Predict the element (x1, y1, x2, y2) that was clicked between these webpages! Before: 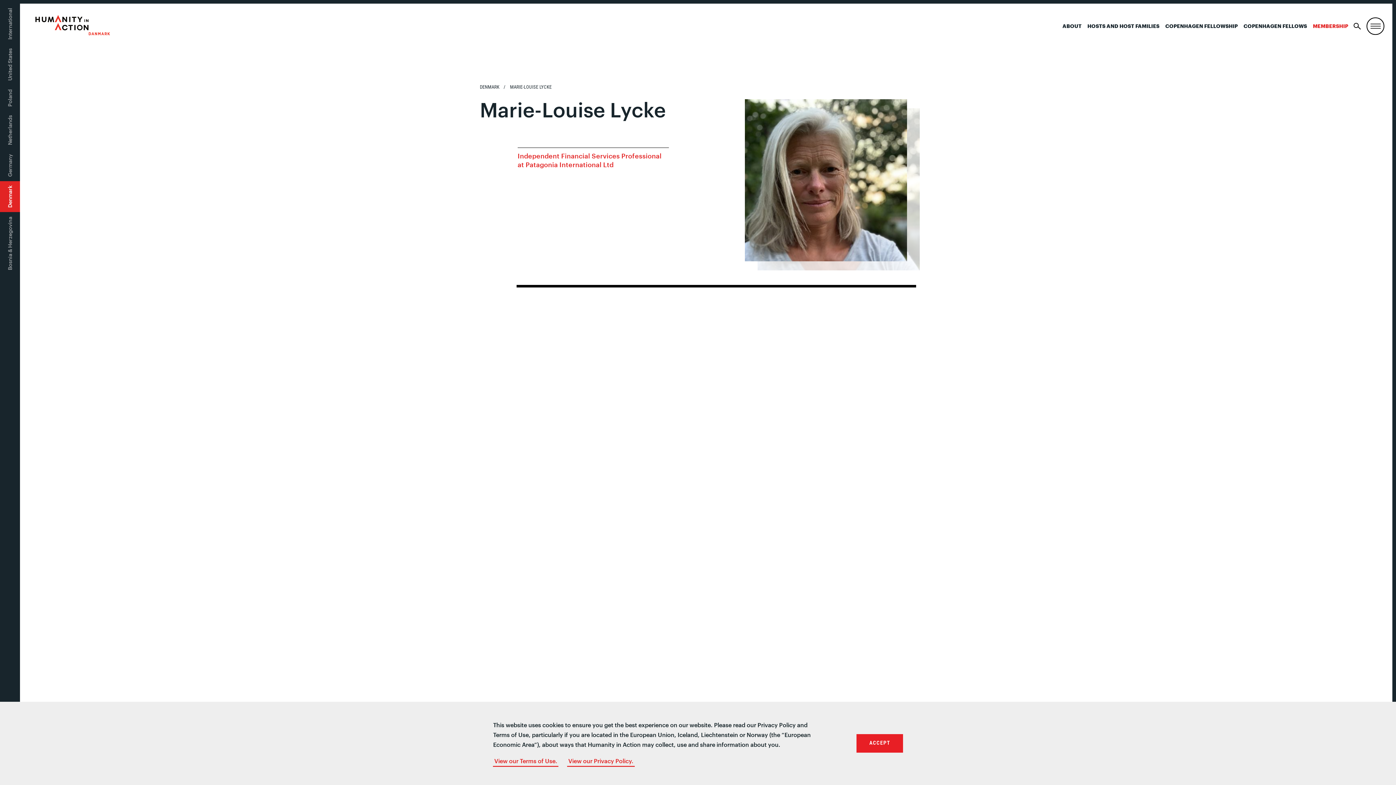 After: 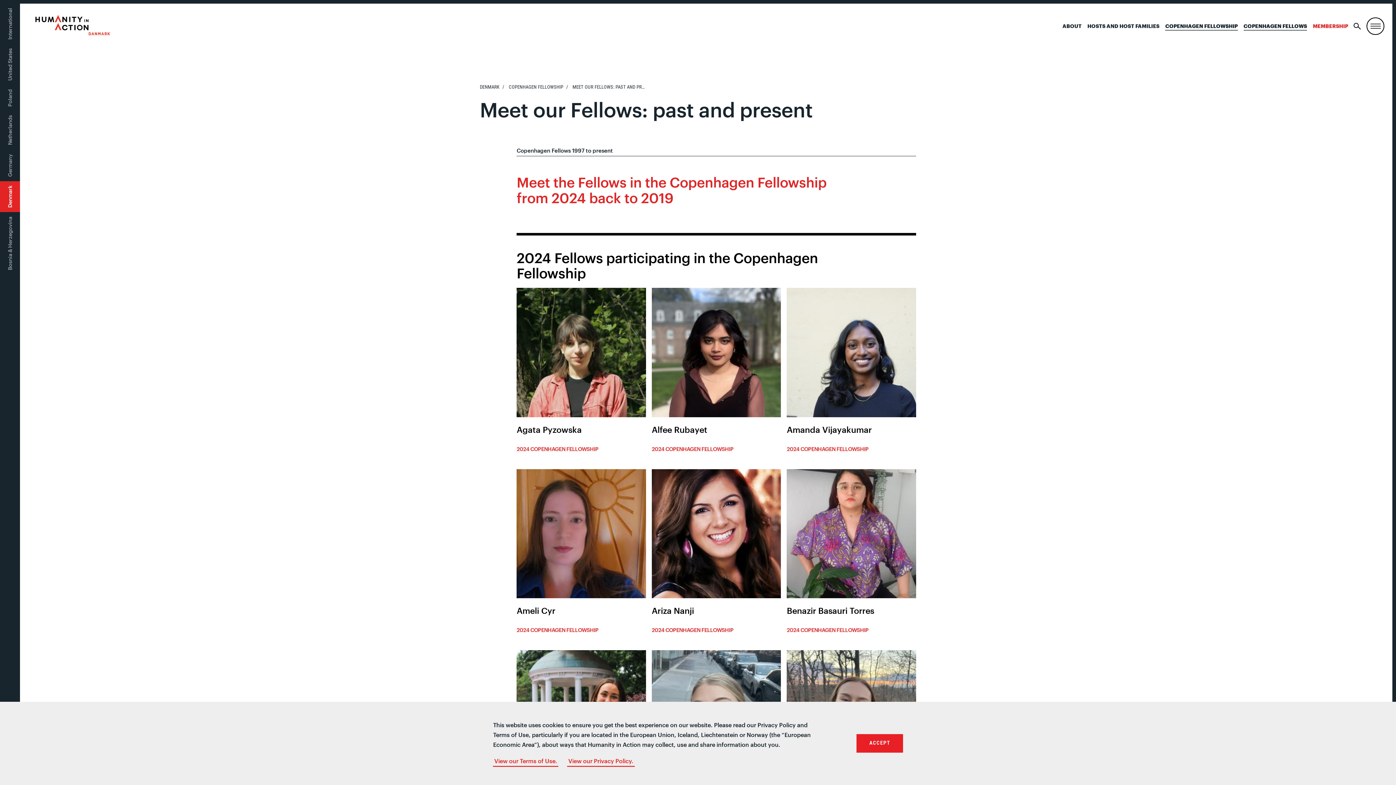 Action: bbox: (1243, 22, 1307, 30) label: COPENHAGEN FELLOWS